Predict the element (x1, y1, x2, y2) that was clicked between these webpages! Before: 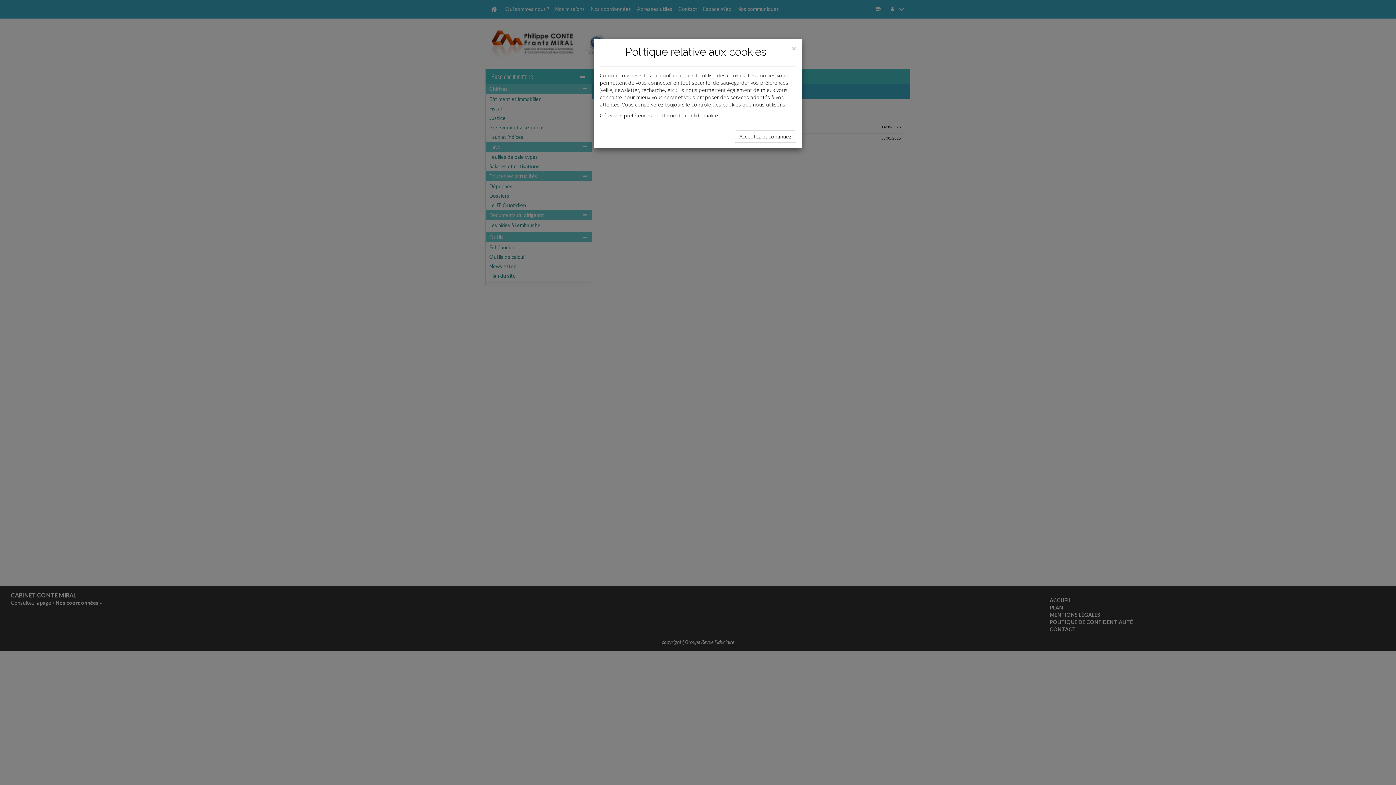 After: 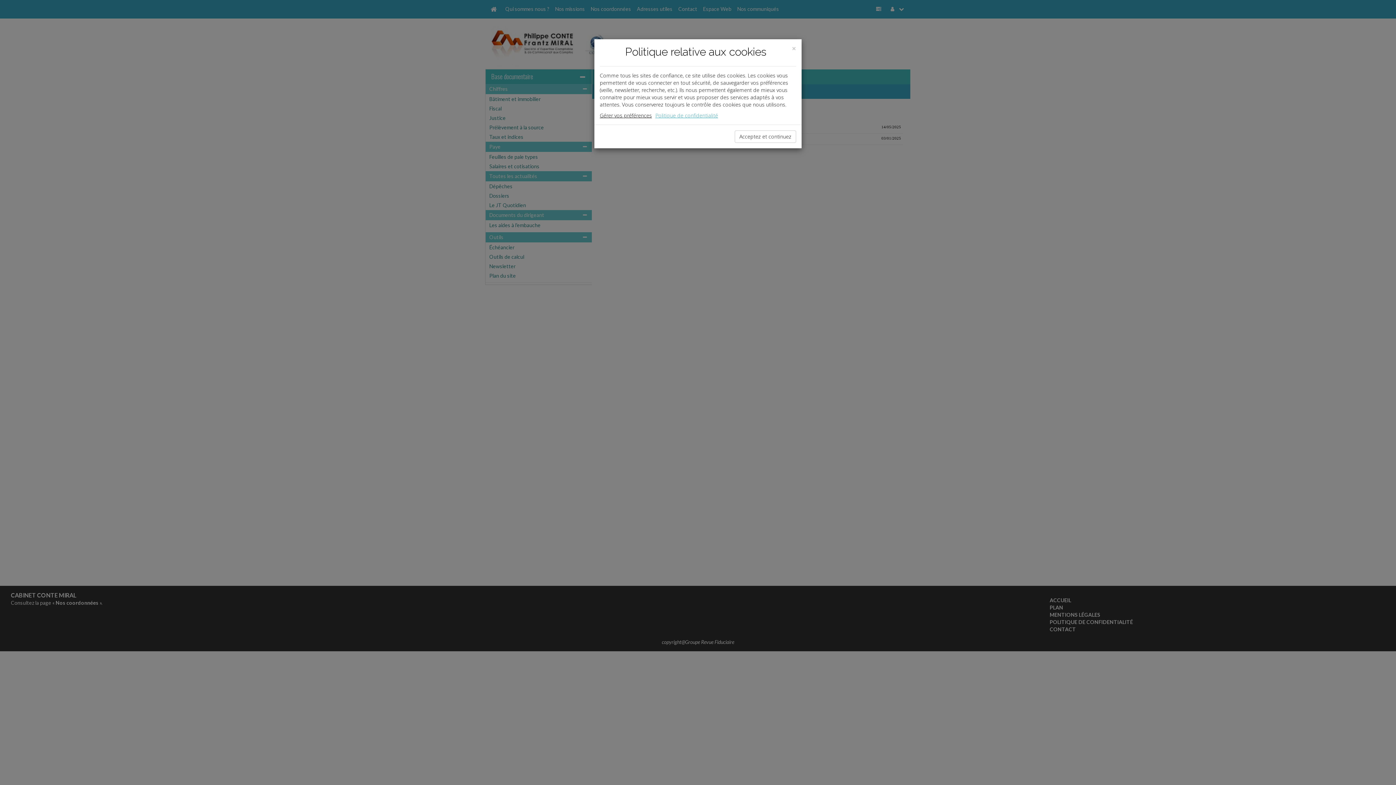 Action: bbox: (655, 108, 718, 119) label: Politique de confidentialité